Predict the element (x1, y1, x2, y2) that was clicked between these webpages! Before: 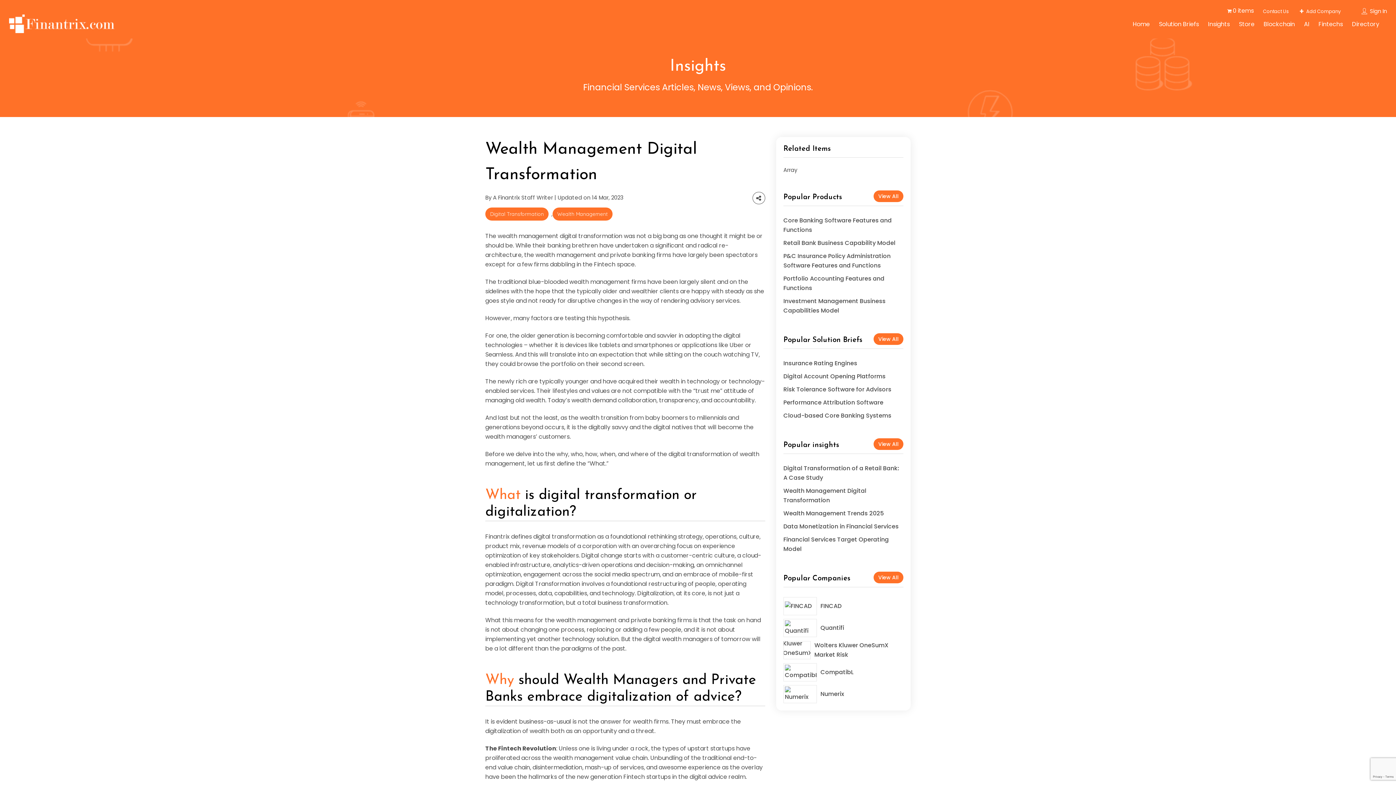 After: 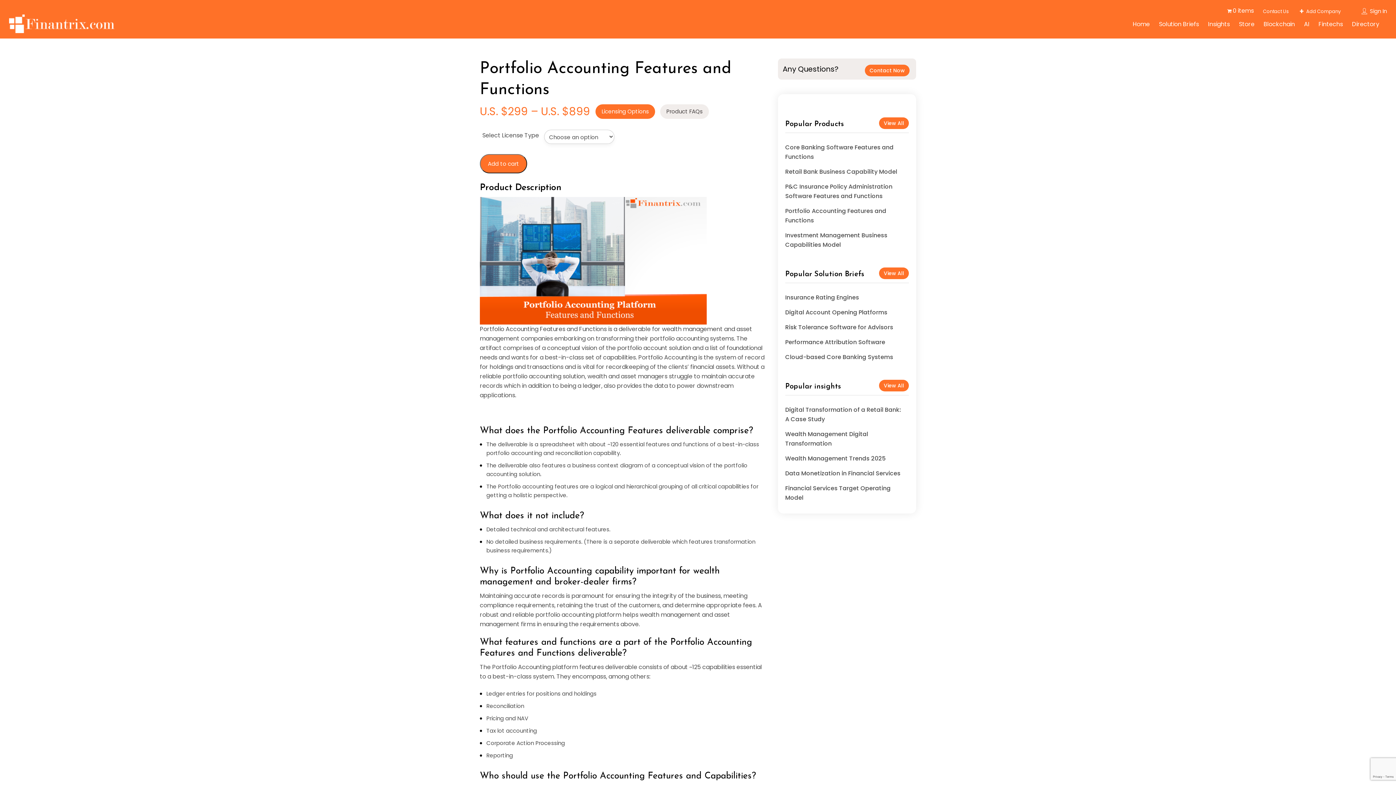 Action: label: Portfolio Accounting Features and Functions bbox: (783, 274, 903, 293)